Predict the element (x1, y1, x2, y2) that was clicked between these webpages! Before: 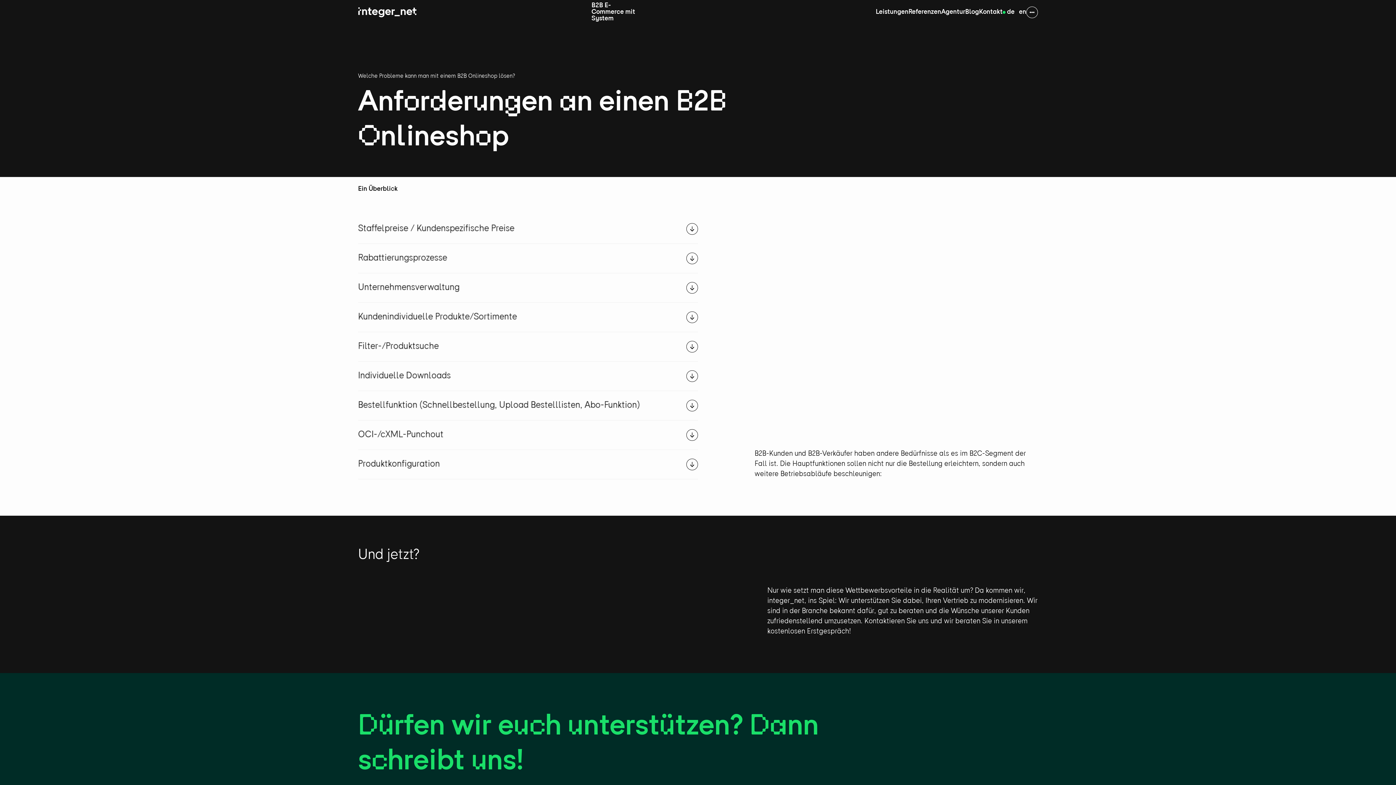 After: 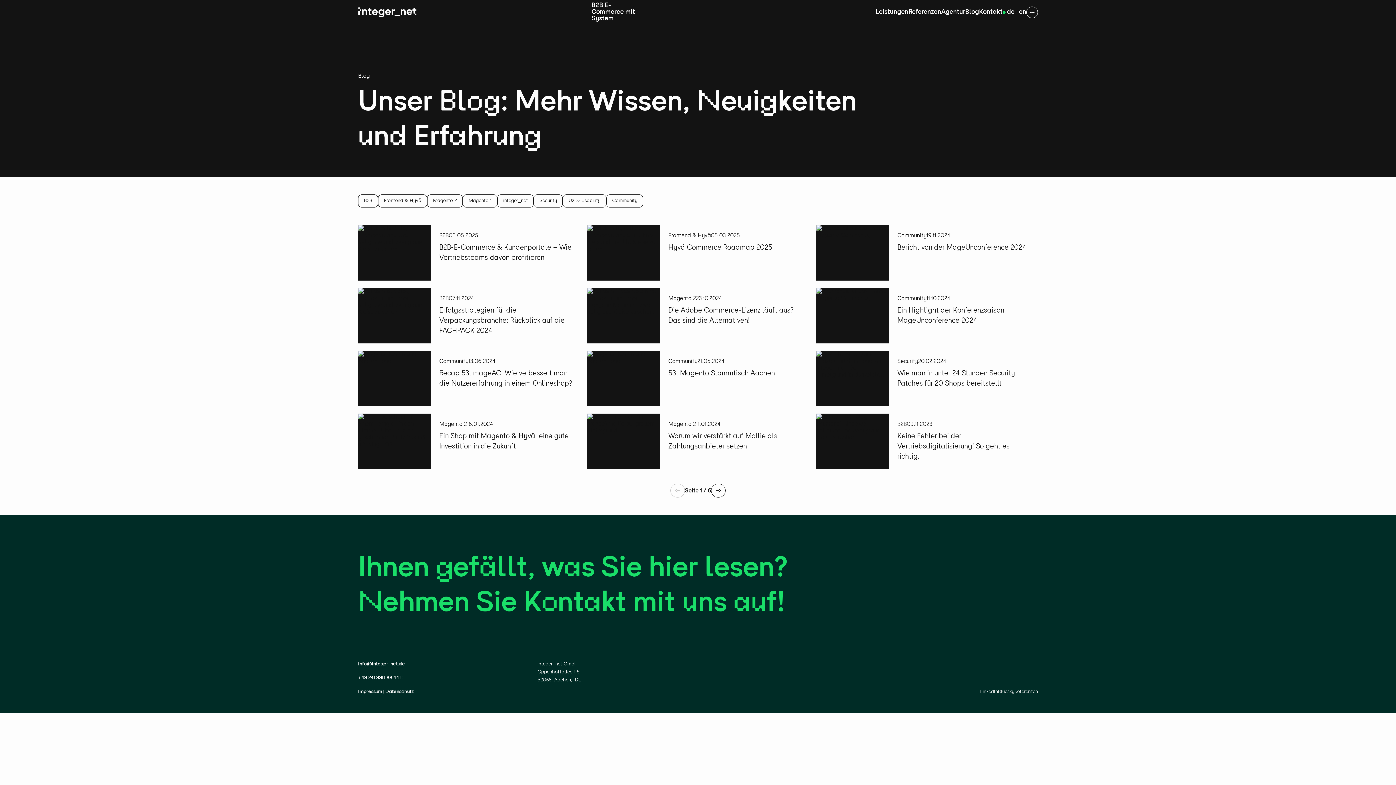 Action: label: Blog bbox: (965, 9, 979, 15)